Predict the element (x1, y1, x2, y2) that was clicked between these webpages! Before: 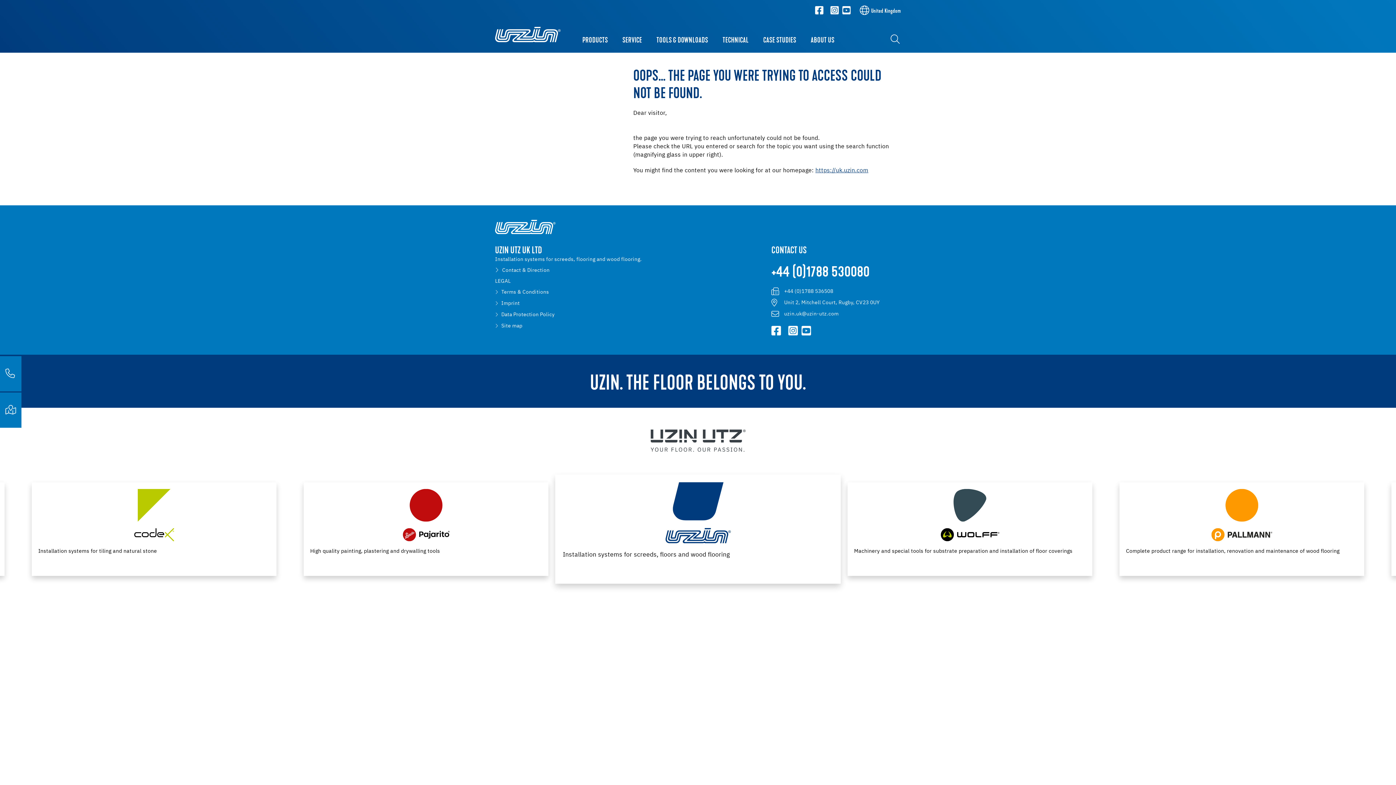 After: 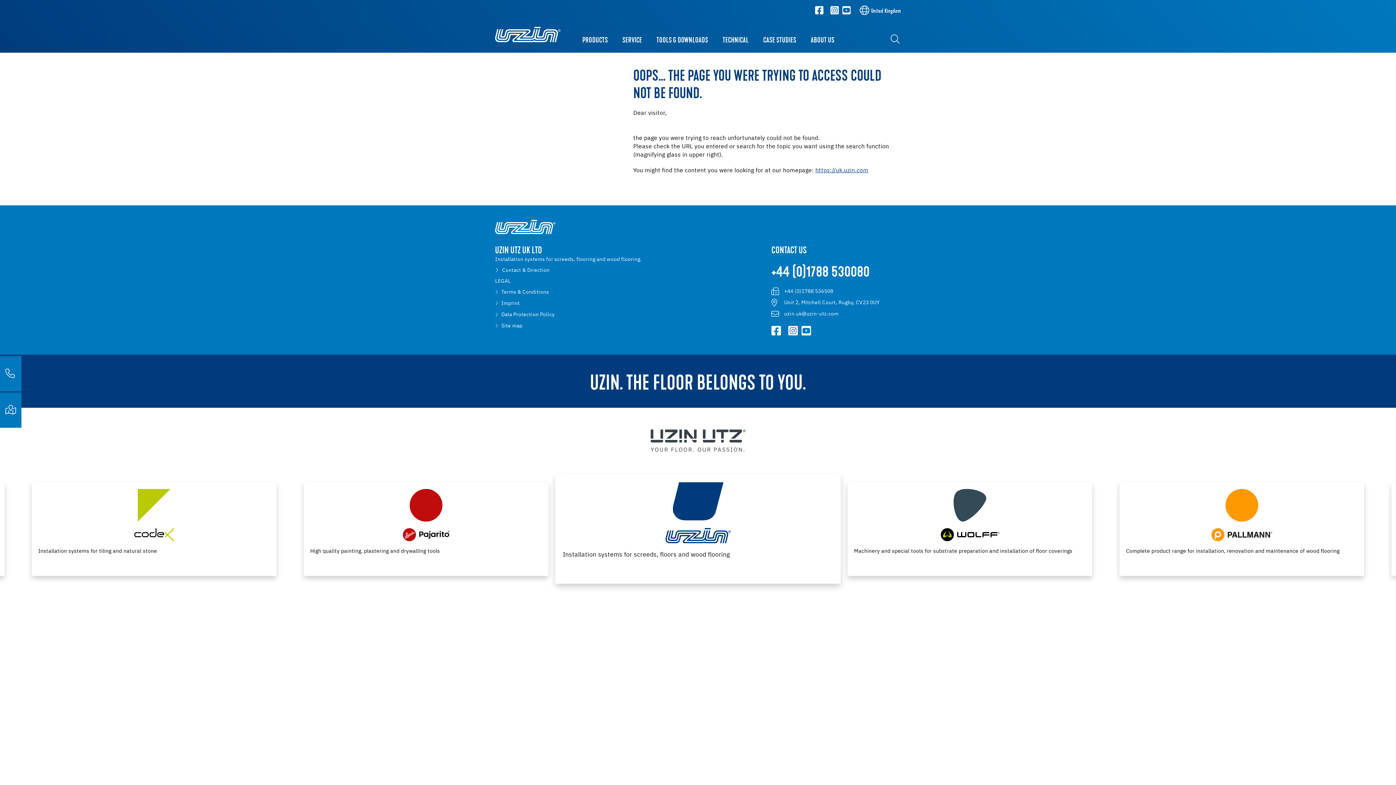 Action: bbox: (788, 325, 798, 336)